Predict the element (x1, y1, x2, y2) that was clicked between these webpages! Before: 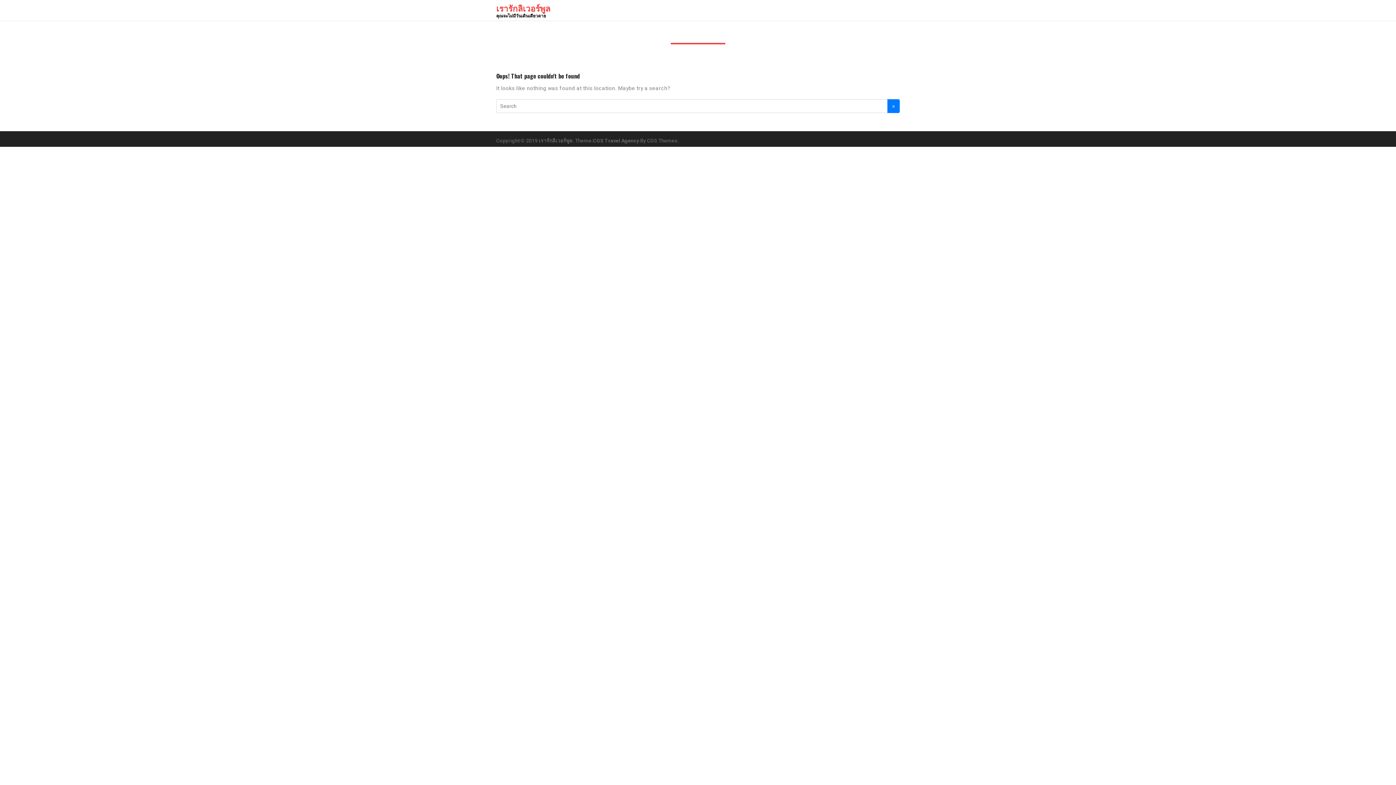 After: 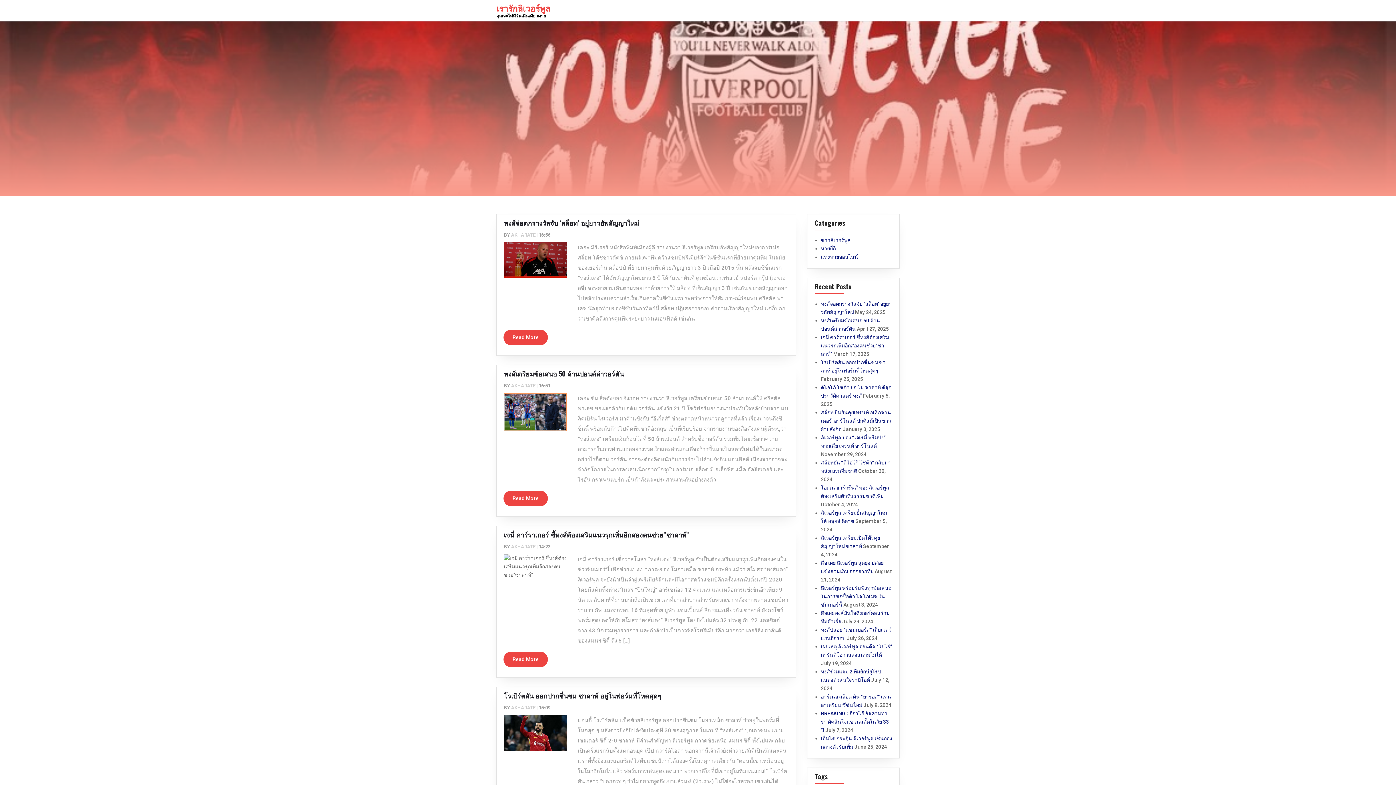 Action: label: เรารักลิเวอร์พูล
คุณจะไม่มีวันเดินเดียวดาย bbox: (496, 2, 550, 17)